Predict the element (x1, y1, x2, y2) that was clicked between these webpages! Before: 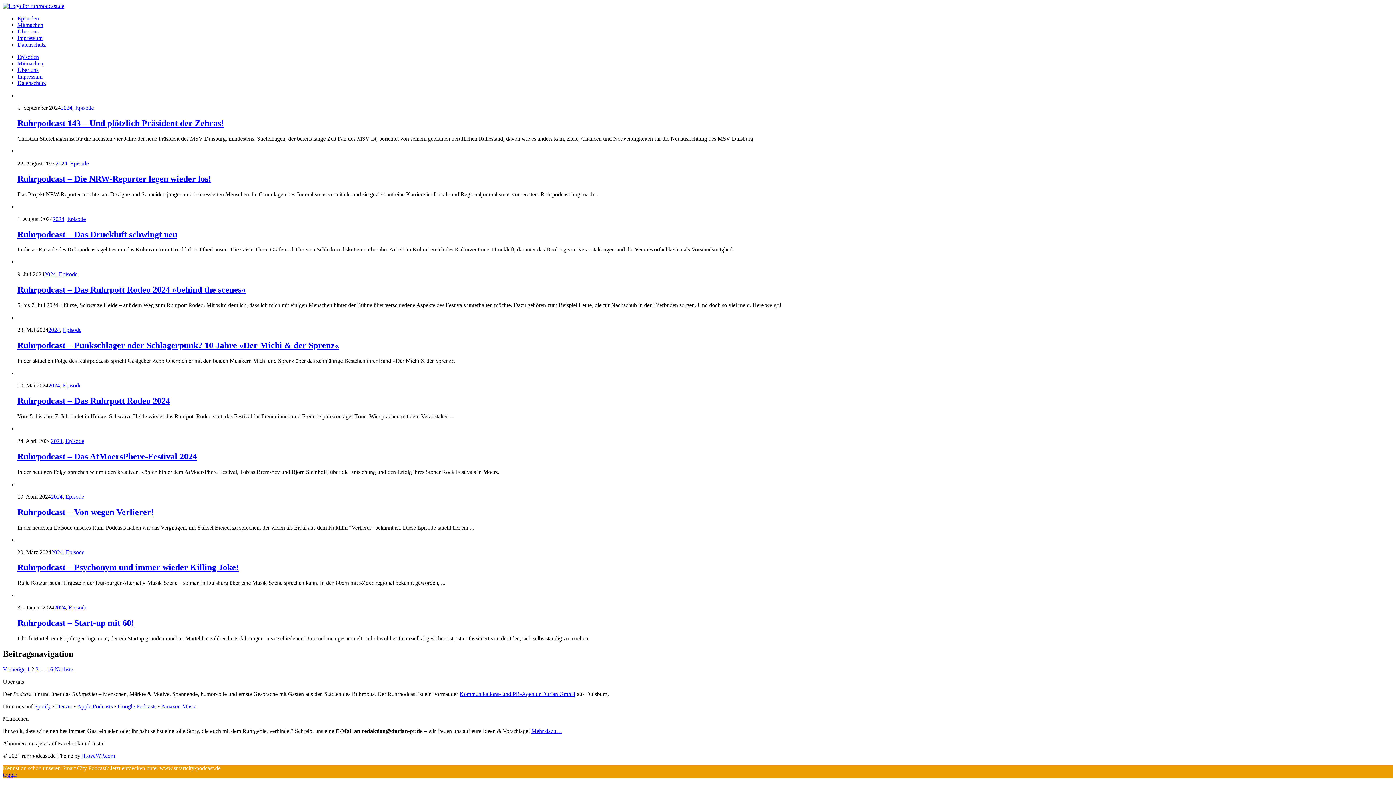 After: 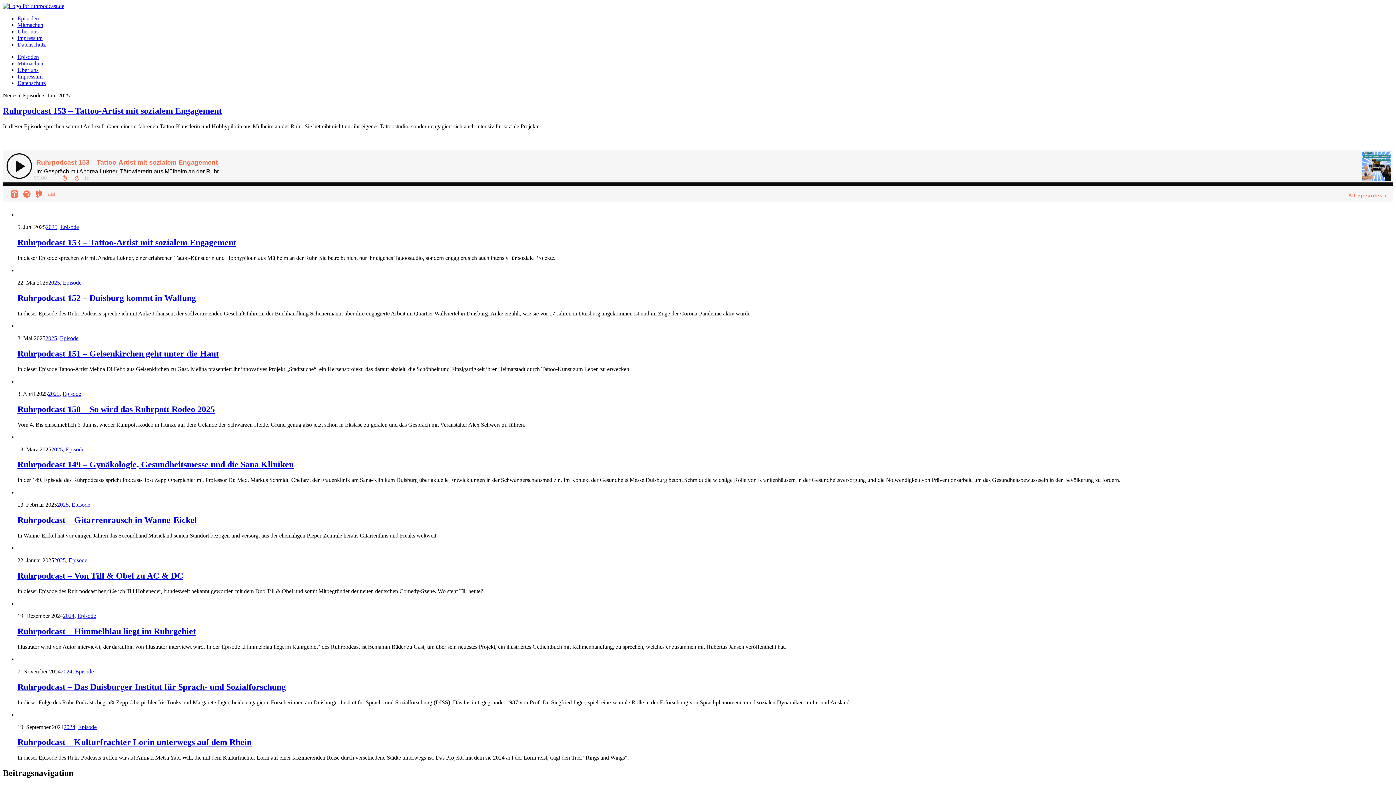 Action: label: Vorherige bbox: (2, 666, 25, 672)